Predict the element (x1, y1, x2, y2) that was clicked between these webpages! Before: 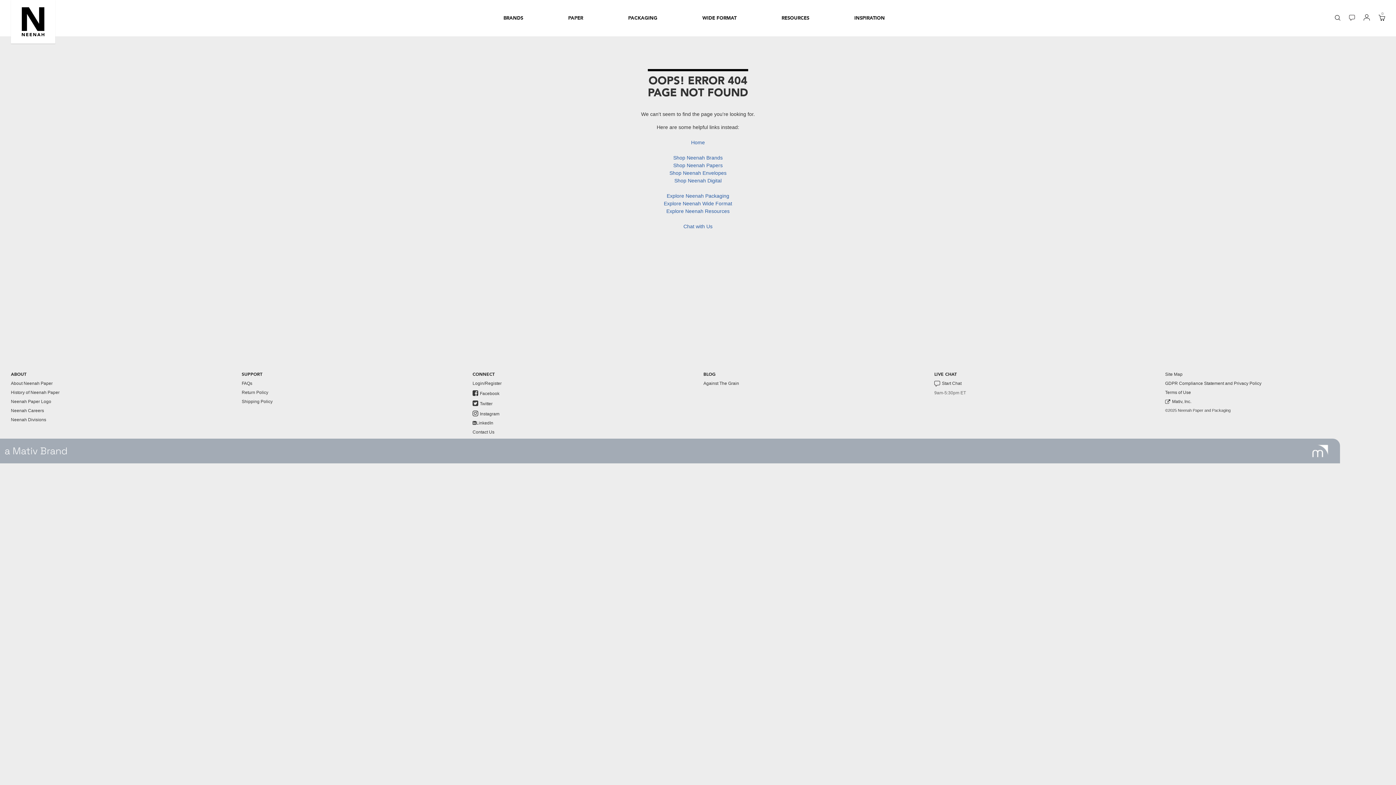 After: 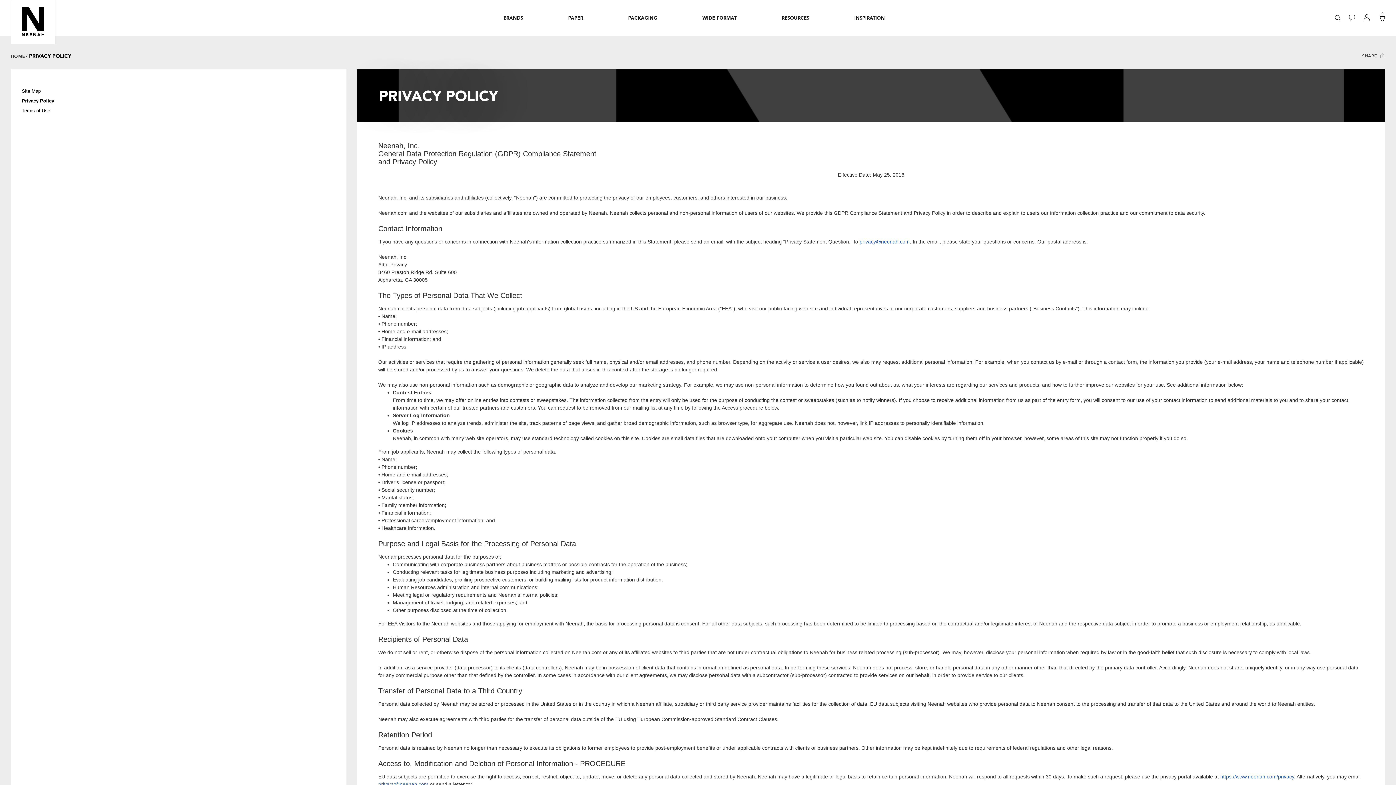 Action: label: GDPR Compliance Statement and Privacy Policy bbox: (1165, 381, 1385, 386)